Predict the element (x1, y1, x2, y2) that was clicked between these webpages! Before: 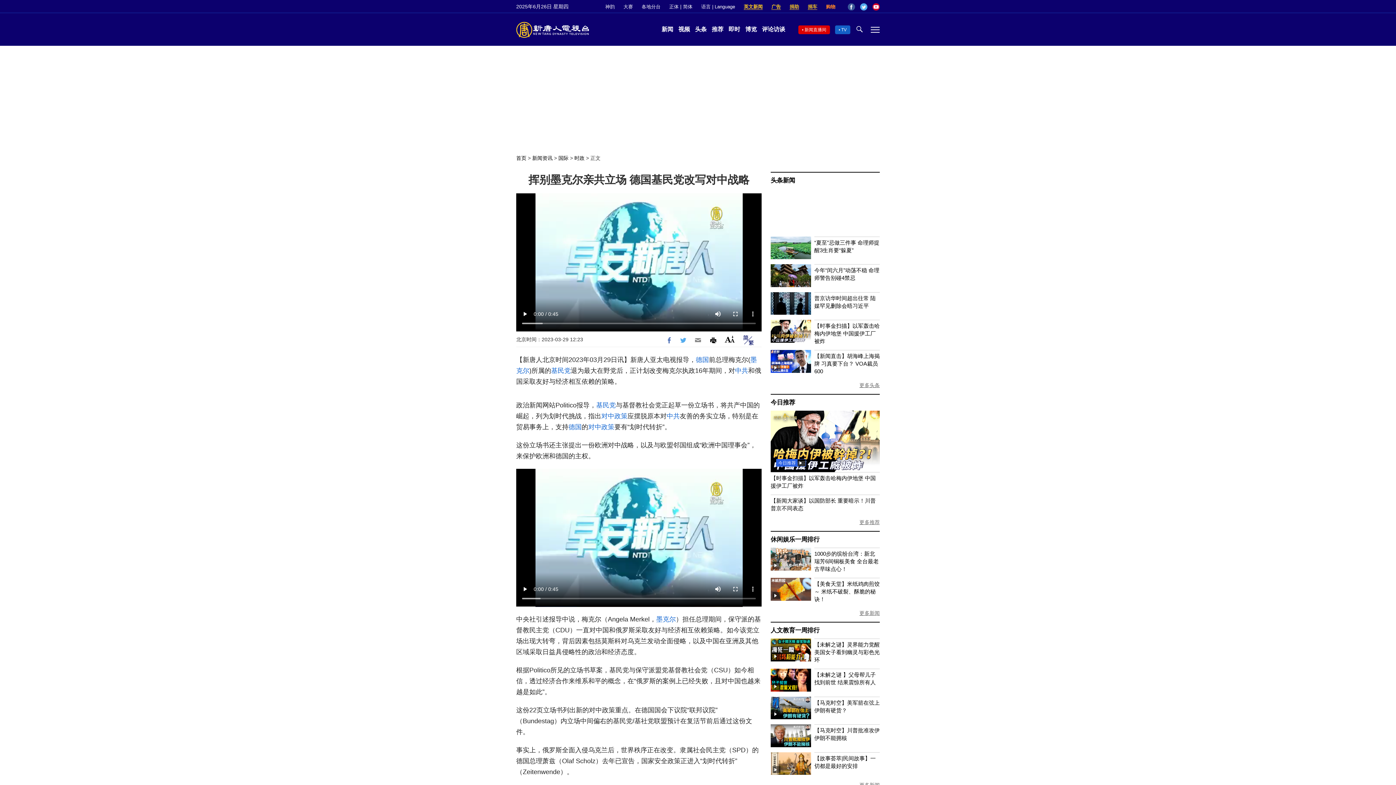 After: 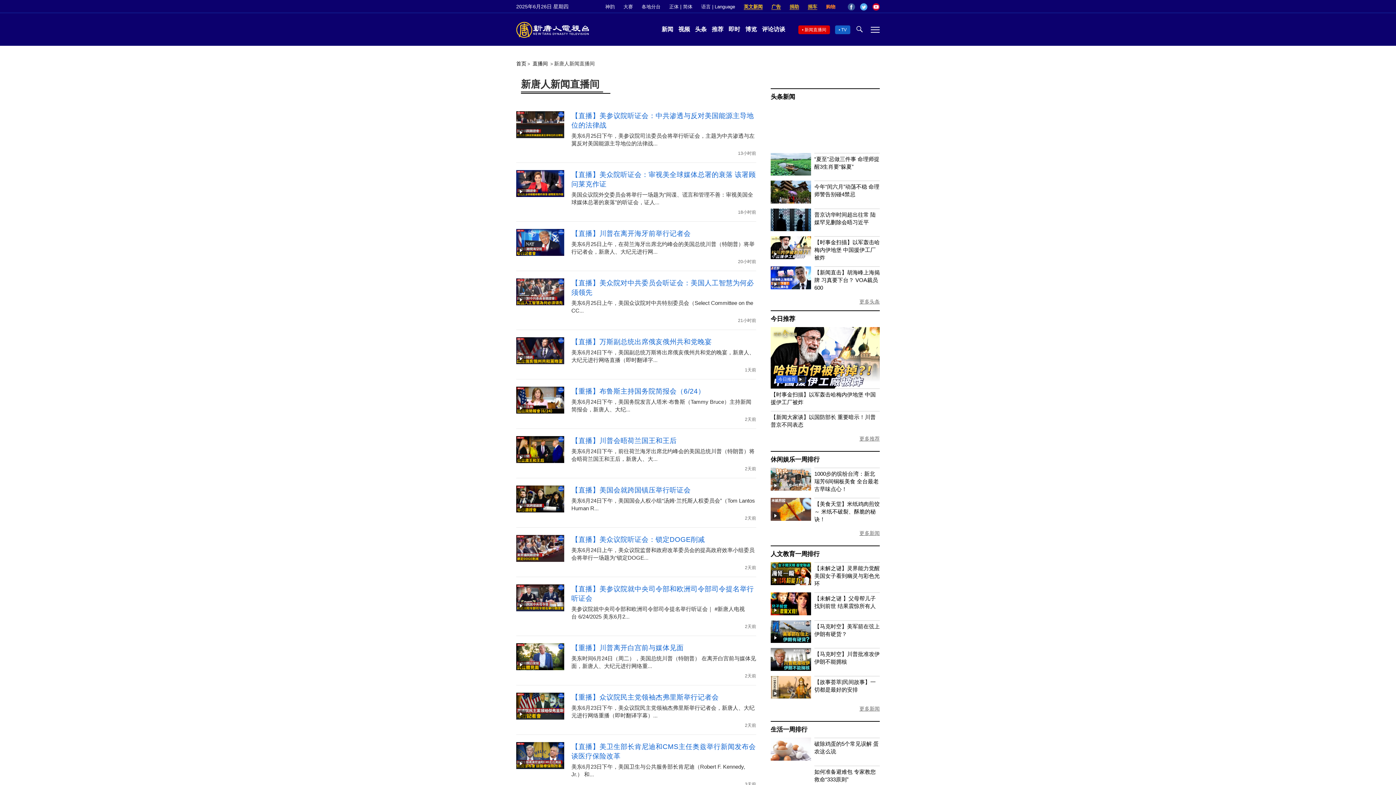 Action: bbox: (804, 27, 826, 32) label: 新闻直播间